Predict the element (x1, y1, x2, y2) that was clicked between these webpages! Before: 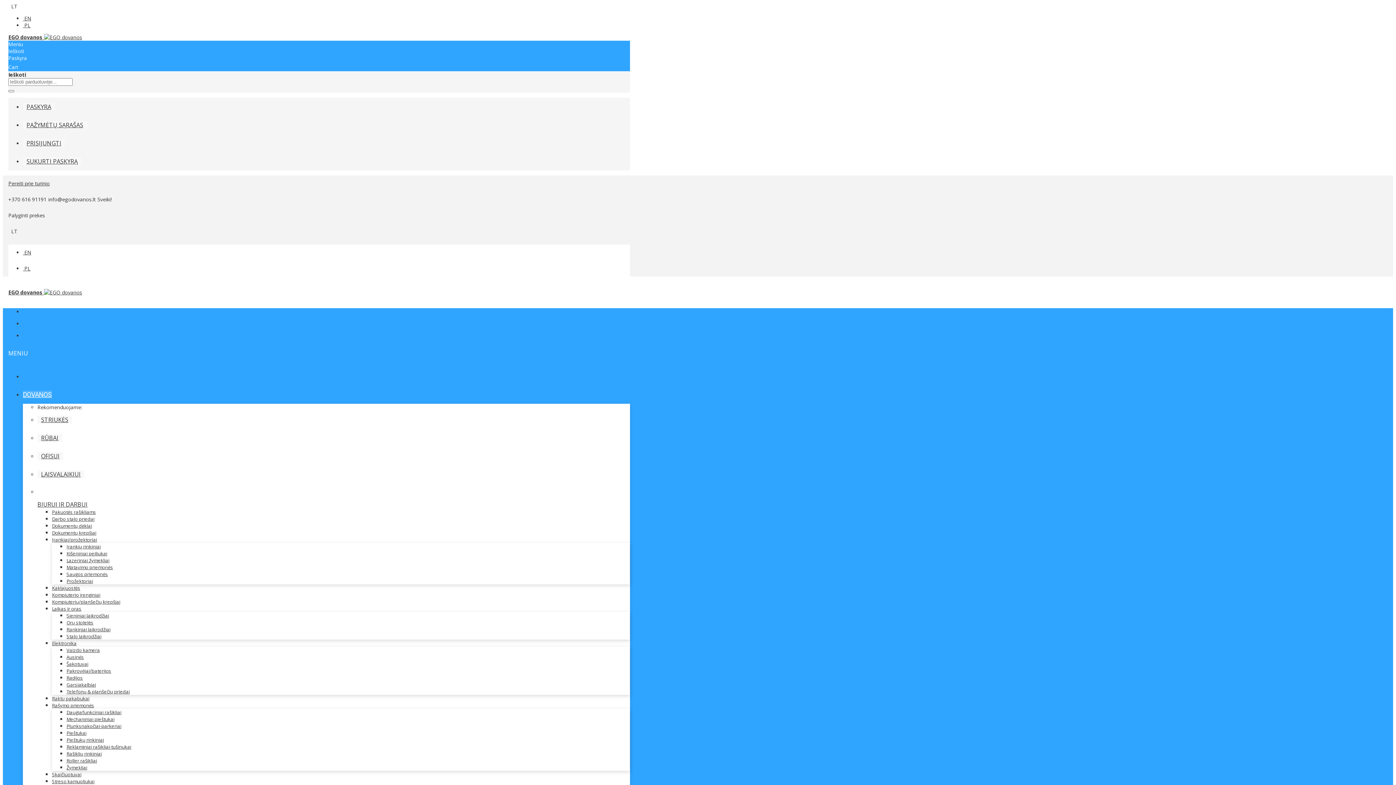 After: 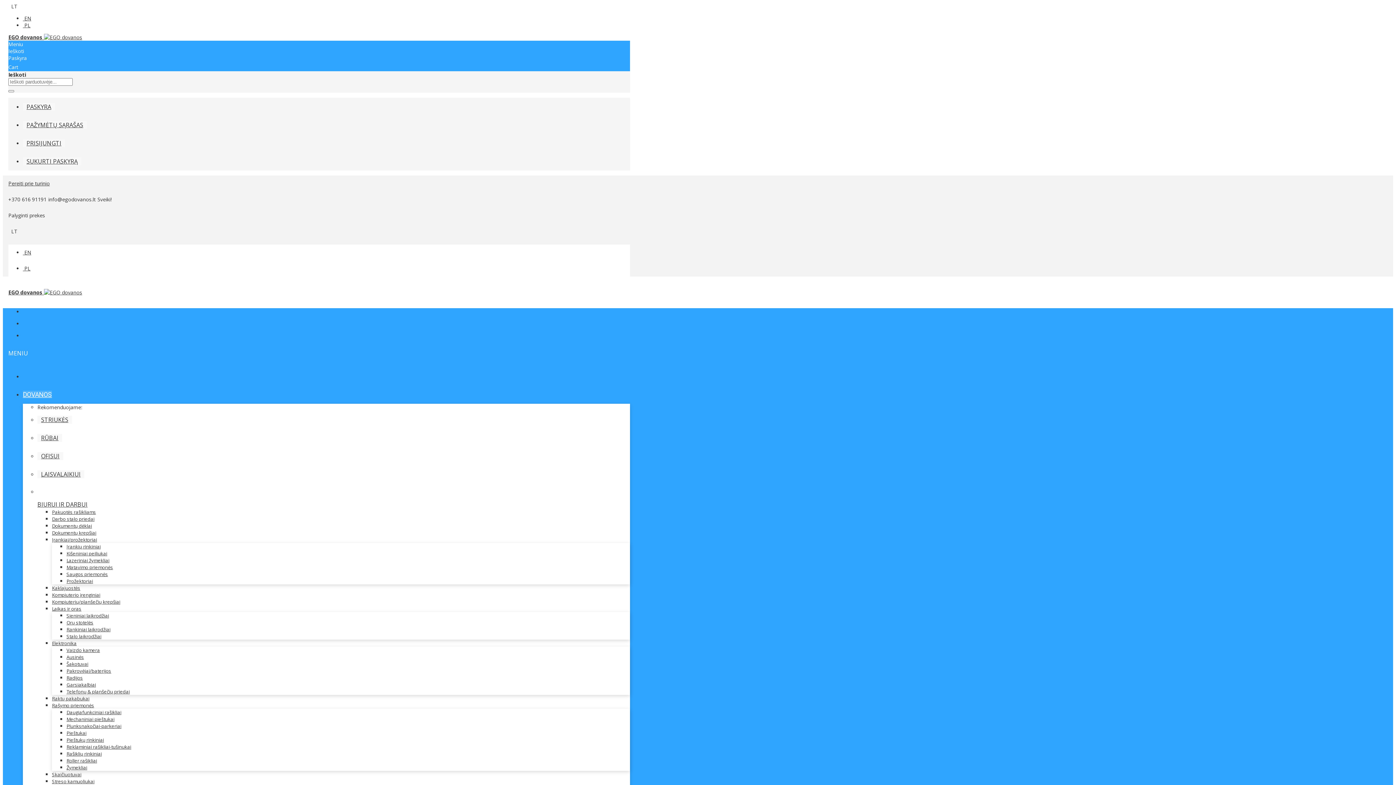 Action: bbox: (52, 598, 120, 605) label: Kompiuterių/planšečių krepšiai